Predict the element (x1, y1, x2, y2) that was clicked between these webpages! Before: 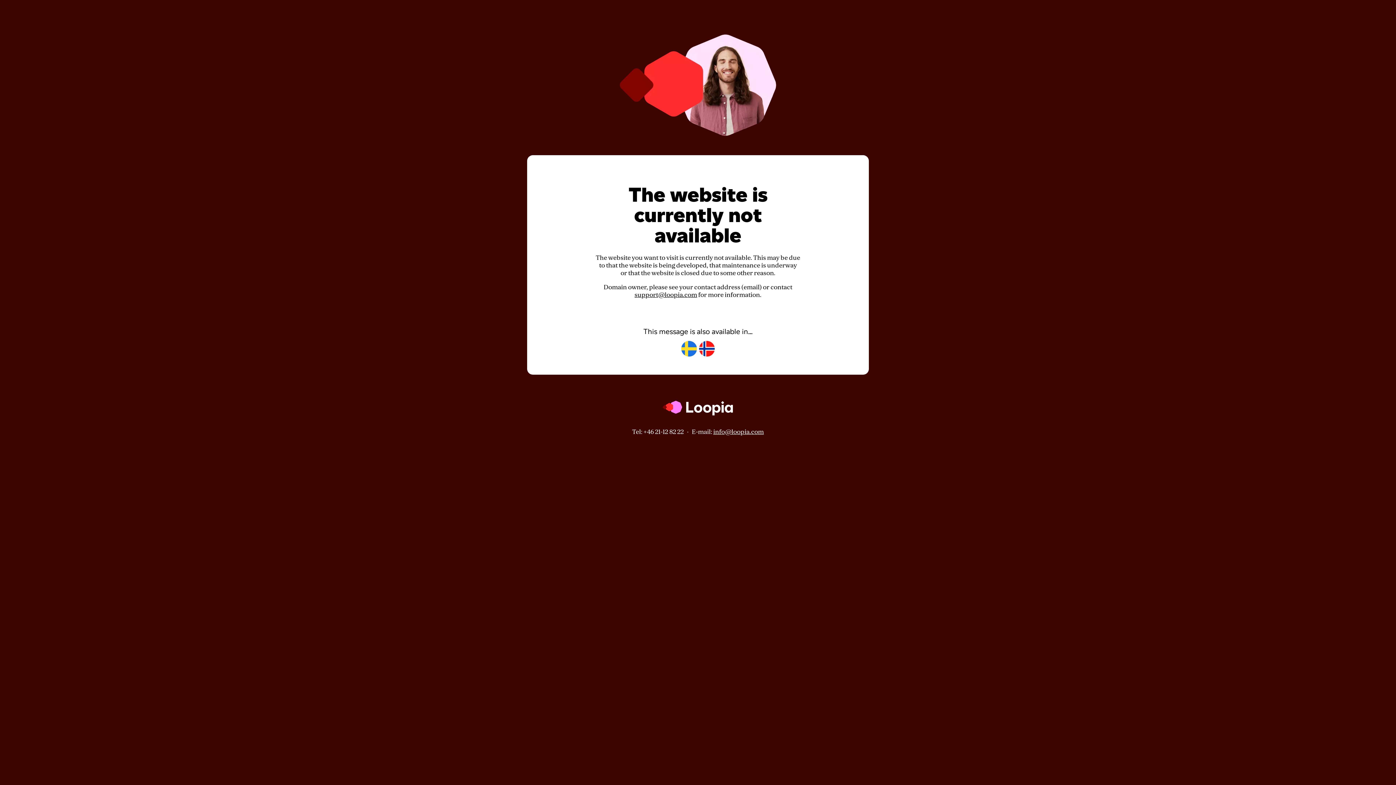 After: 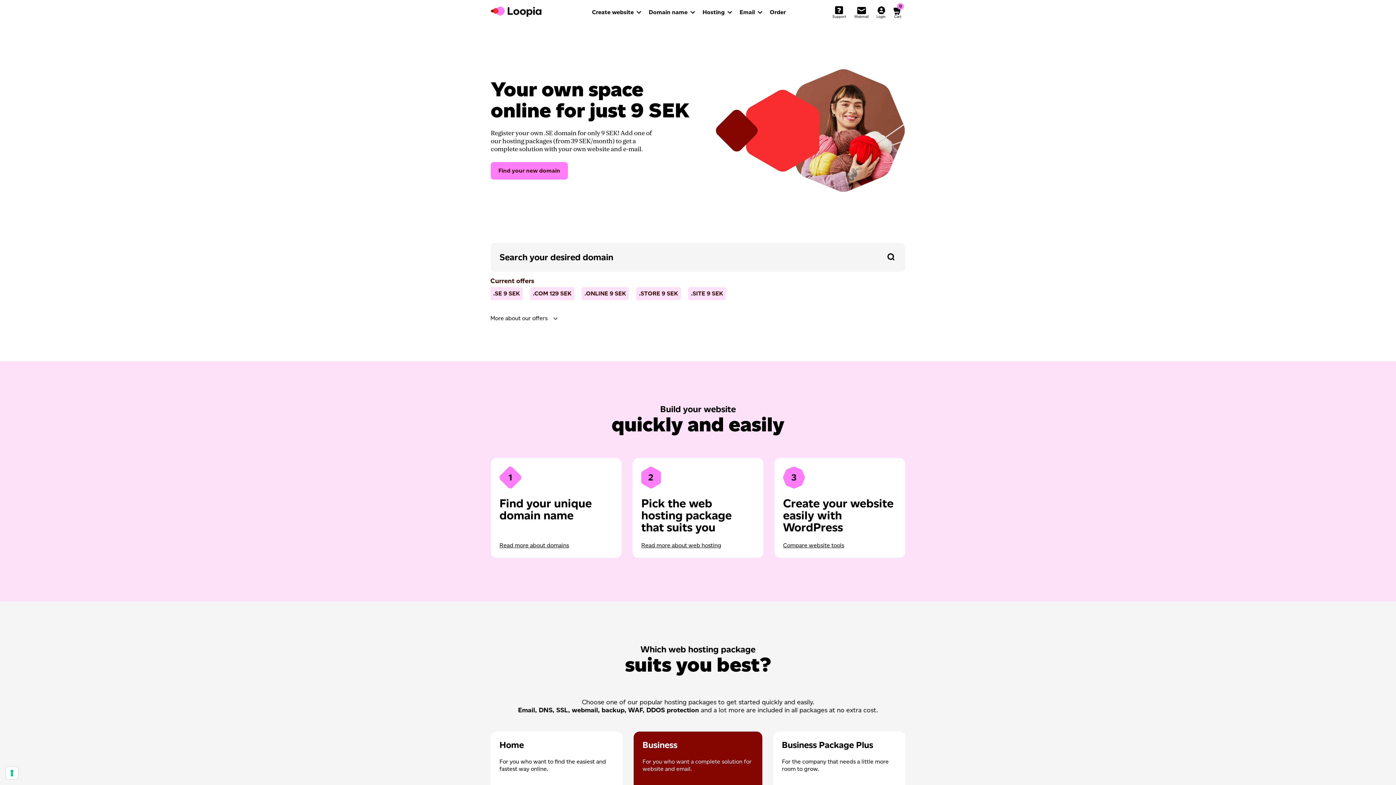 Action: bbox: (662, 421, 733, 428)